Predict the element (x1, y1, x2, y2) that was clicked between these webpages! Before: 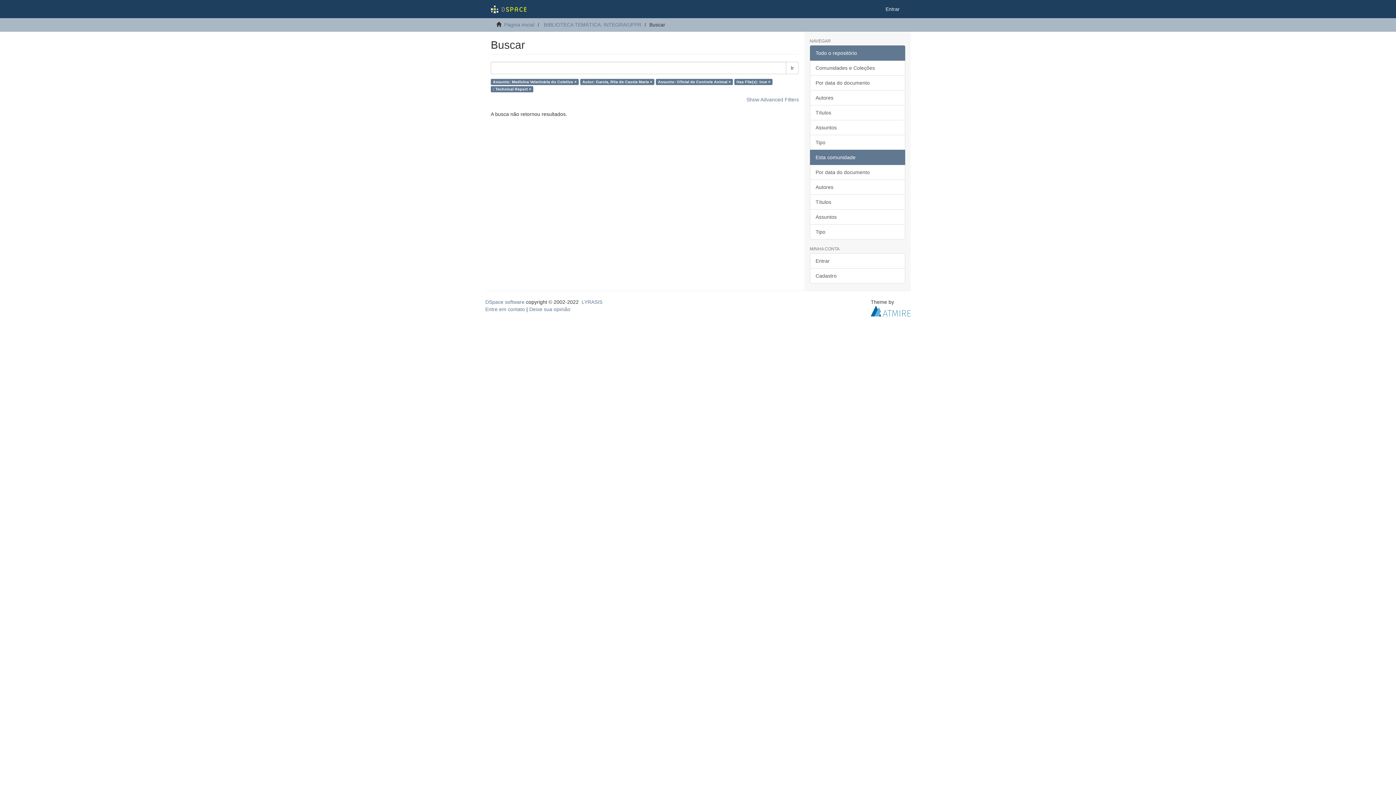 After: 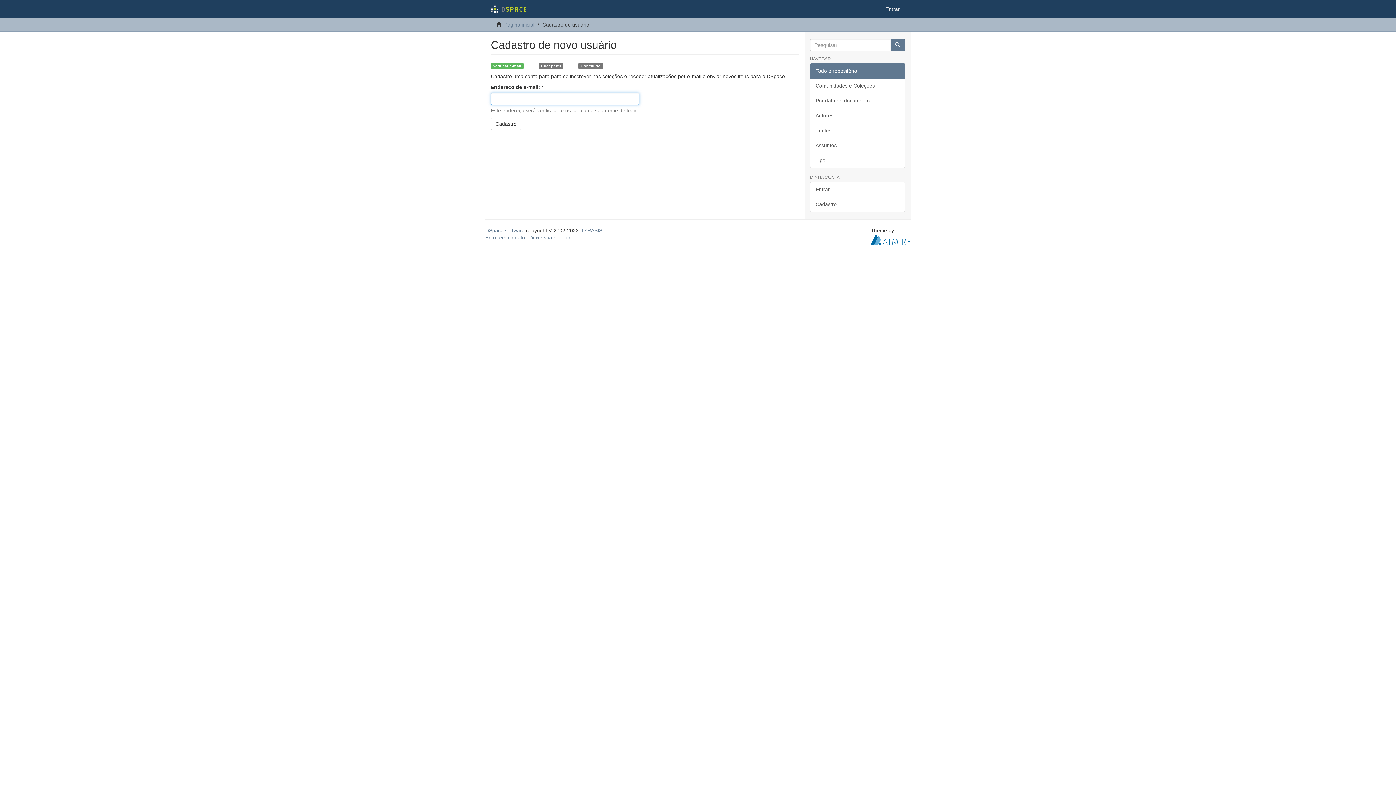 Action: label: Cadastro bbox: (810, 268, 905, 283)